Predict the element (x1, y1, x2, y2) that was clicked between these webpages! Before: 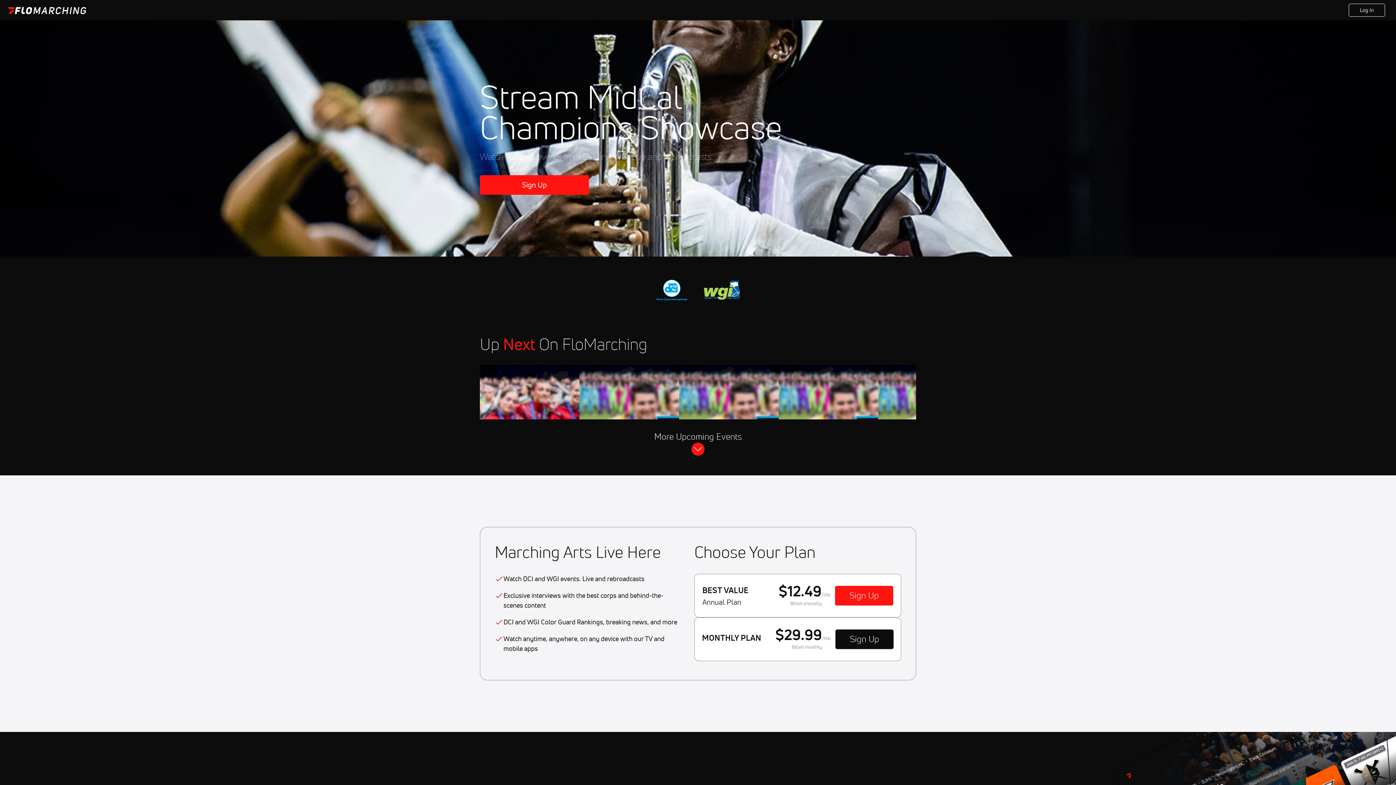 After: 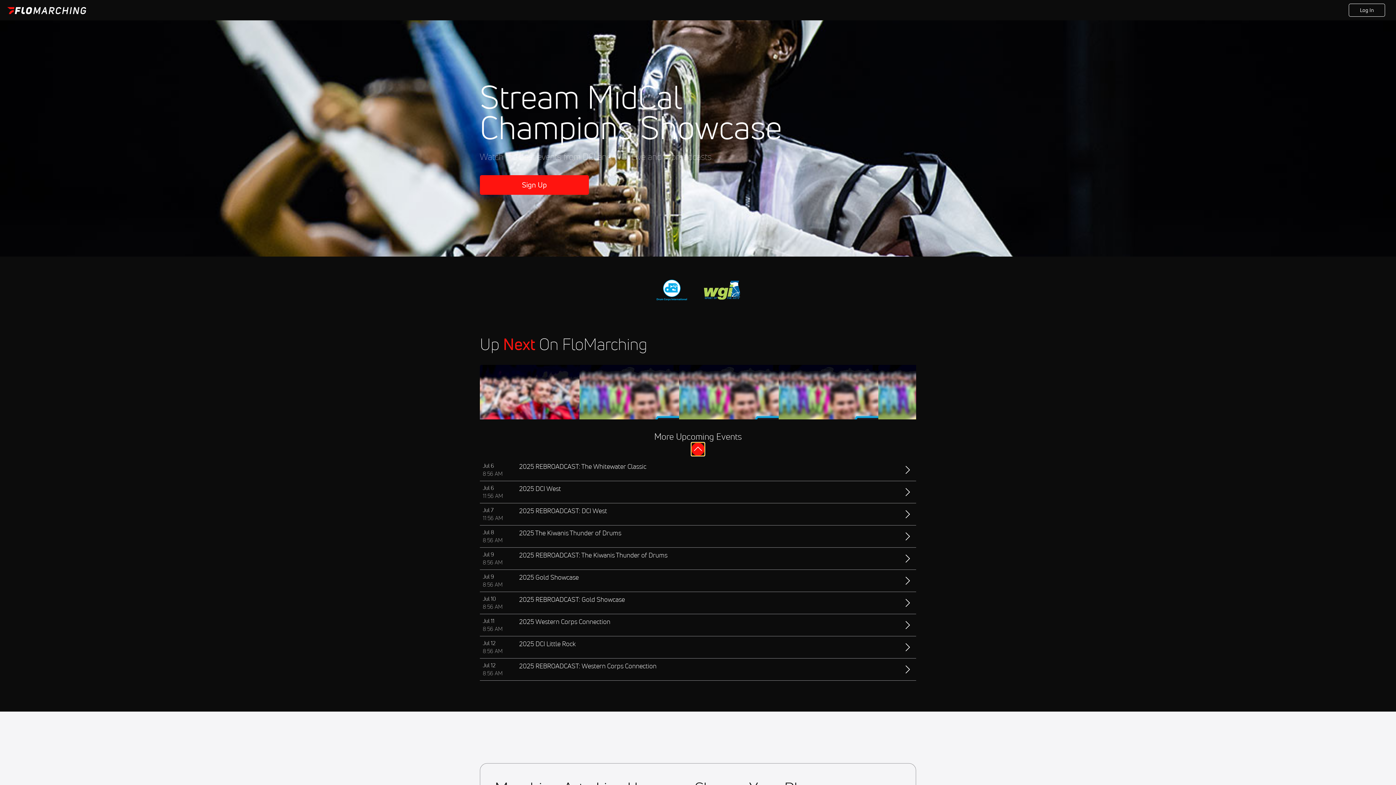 Action: bbox: (691, 442, 704, 455)